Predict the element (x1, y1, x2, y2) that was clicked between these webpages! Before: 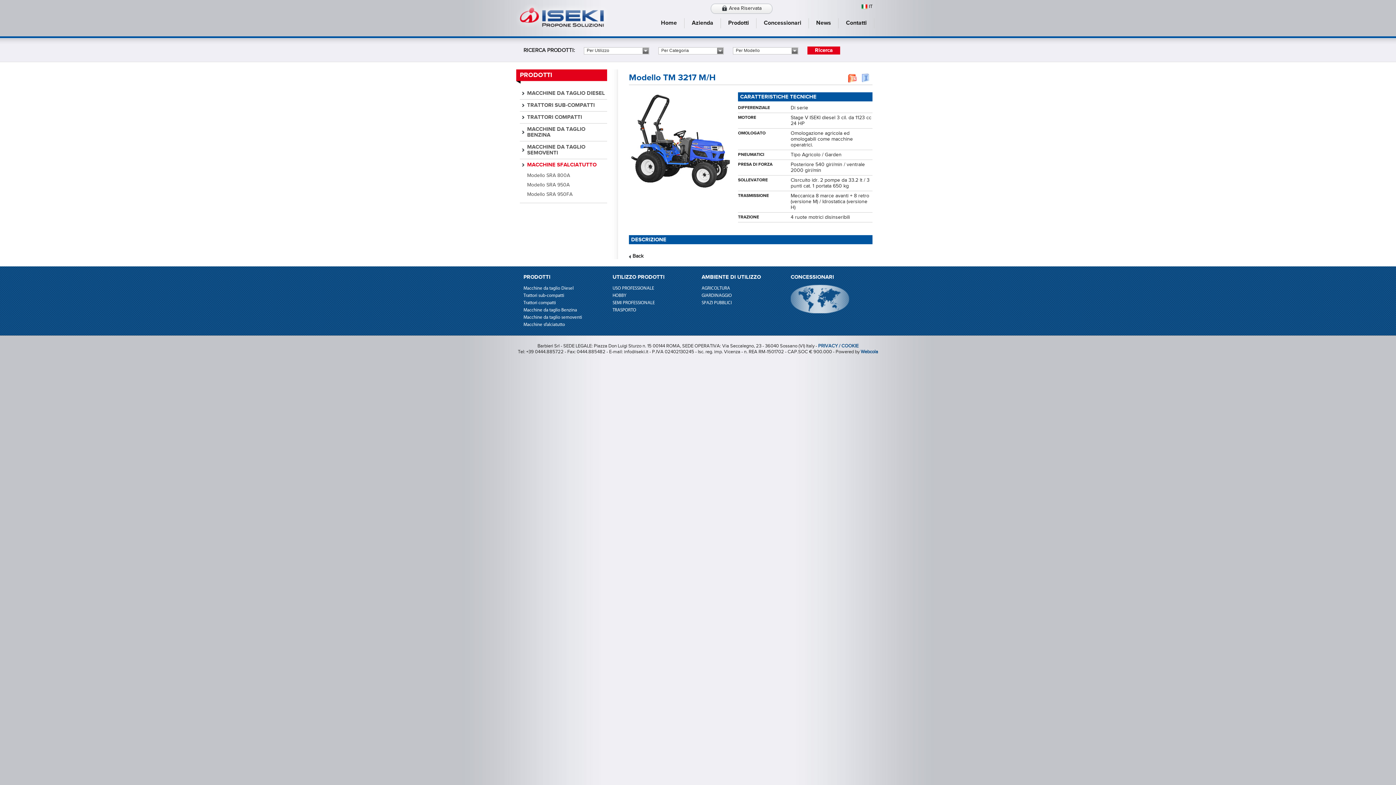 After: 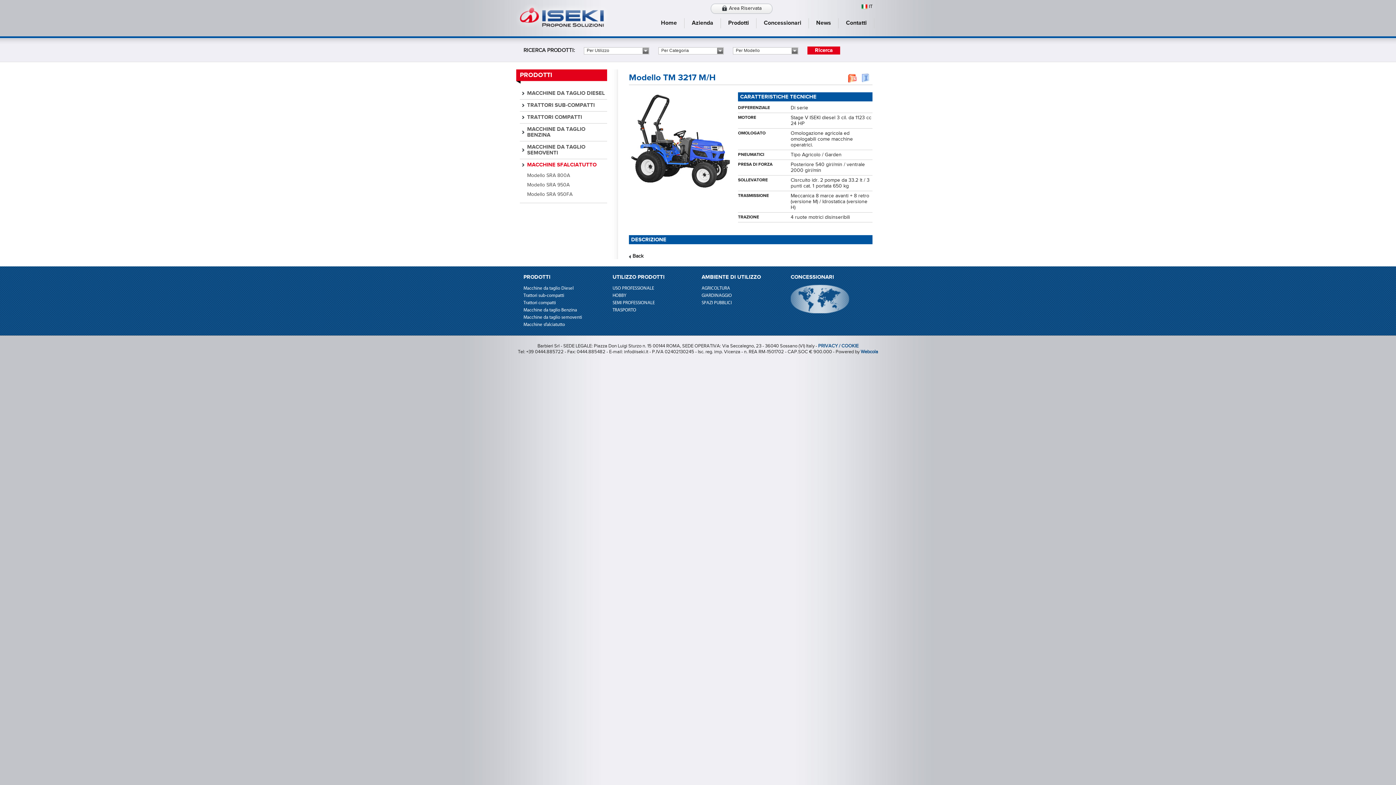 Action: bbox: (860, 78, 870, 84)